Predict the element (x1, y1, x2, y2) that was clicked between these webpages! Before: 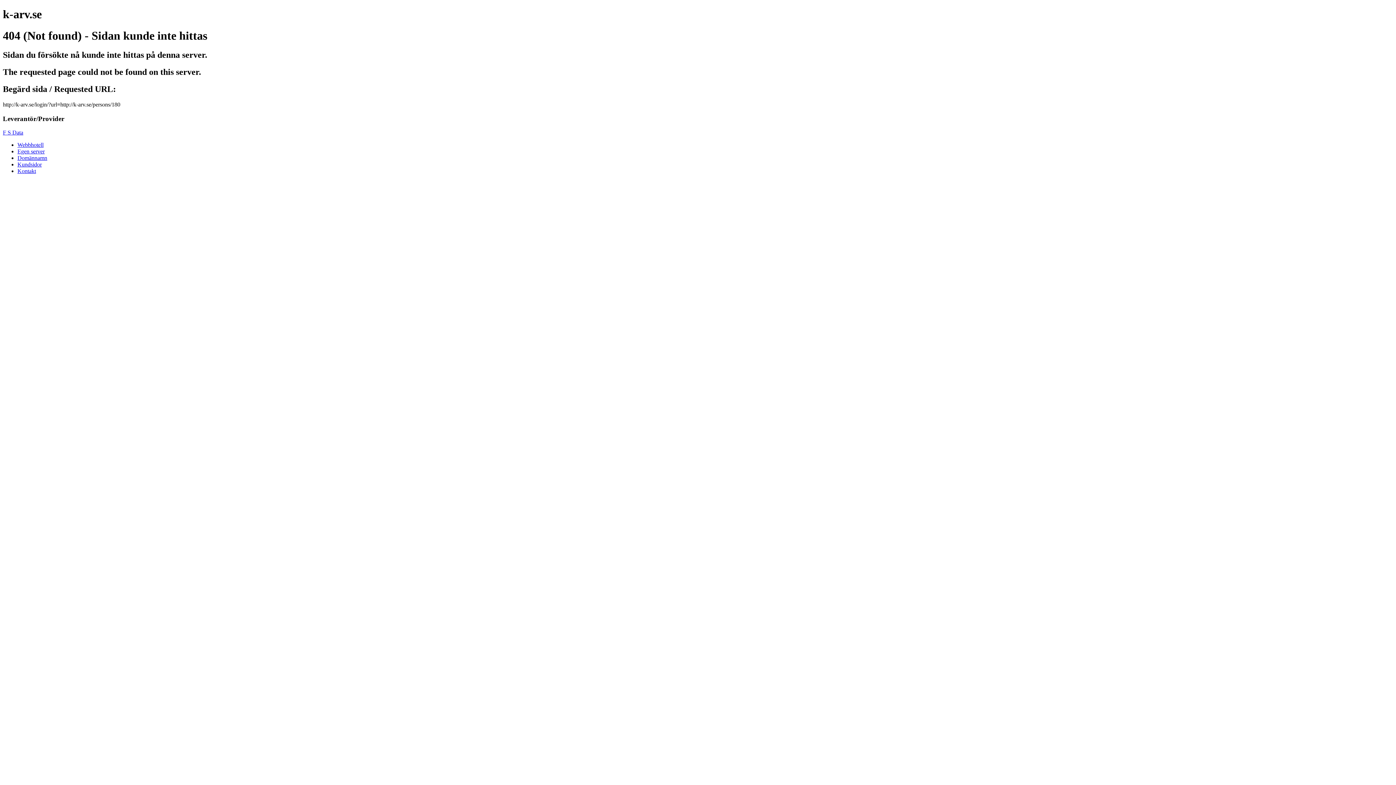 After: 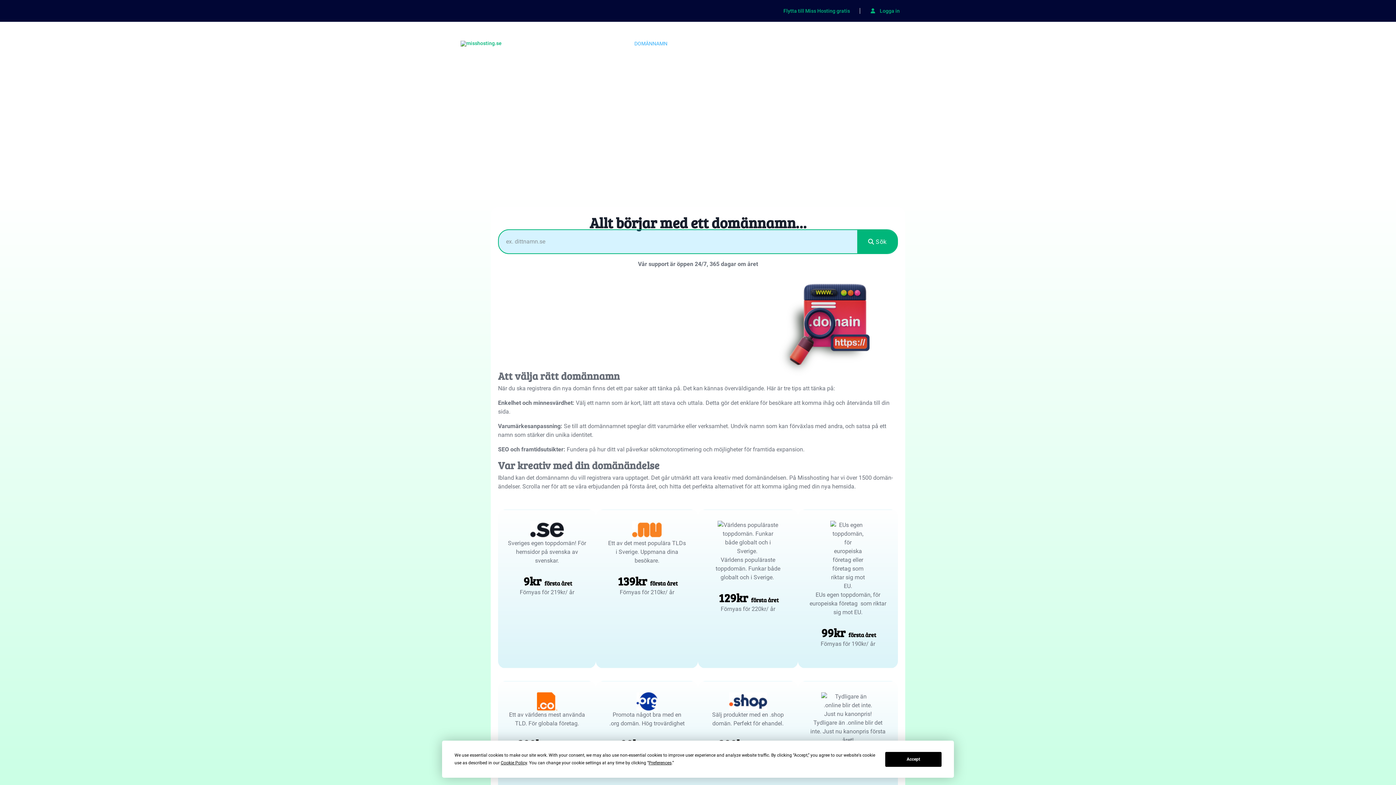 Action: label: Domännamn bbox: (17, 155, 47, 161)